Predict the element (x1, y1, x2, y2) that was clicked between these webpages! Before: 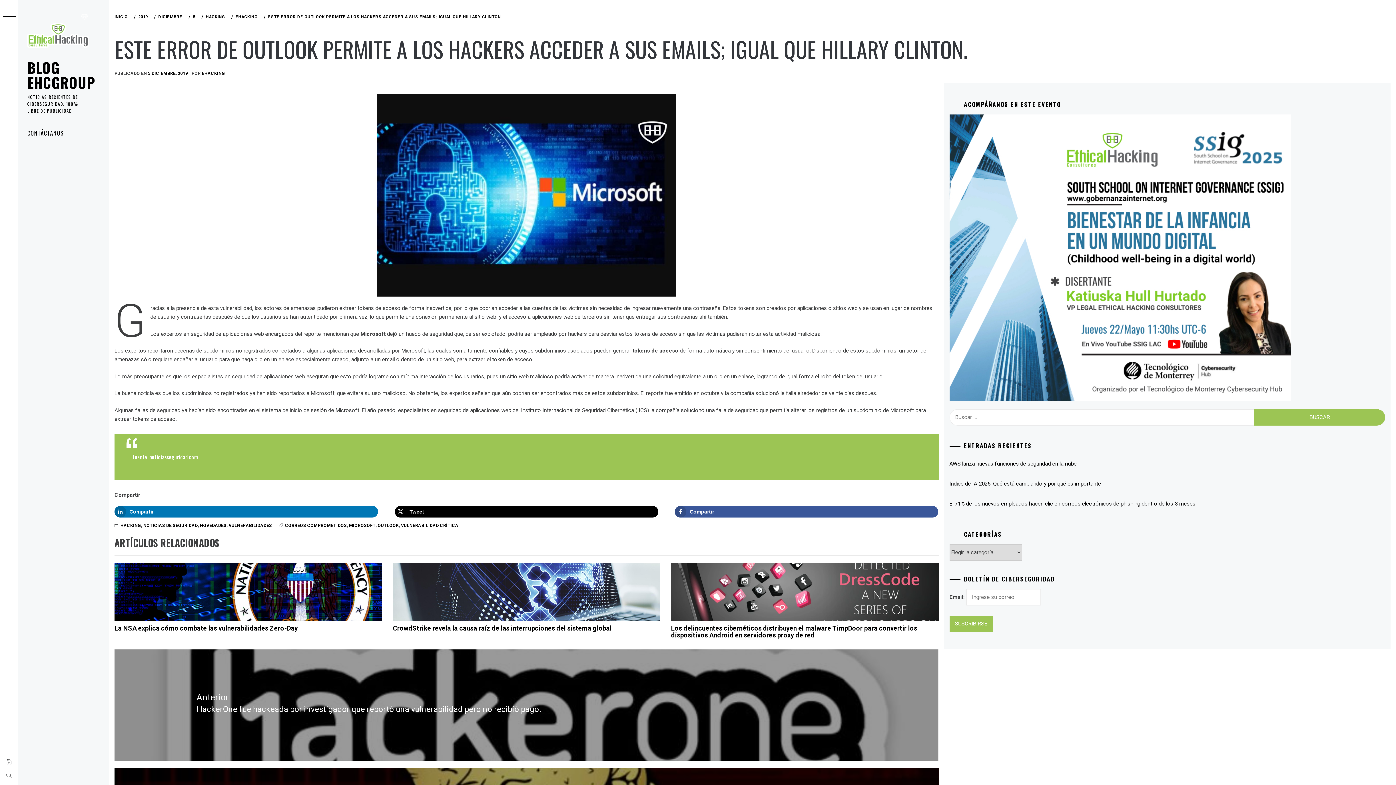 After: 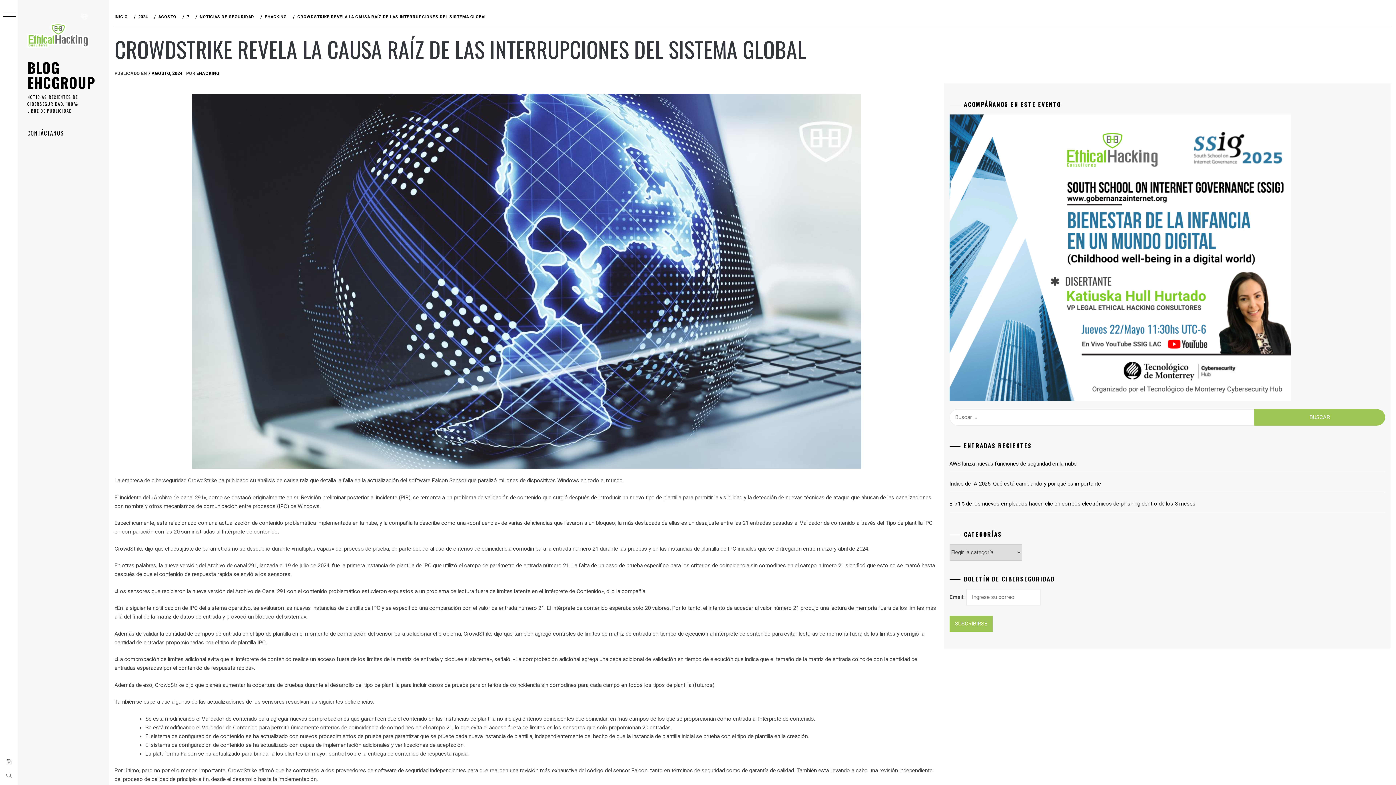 Action: bbox: (392, 624, 611, 632) label: CrowdStrike revela la causa raíz de las interrupciones del sistema global